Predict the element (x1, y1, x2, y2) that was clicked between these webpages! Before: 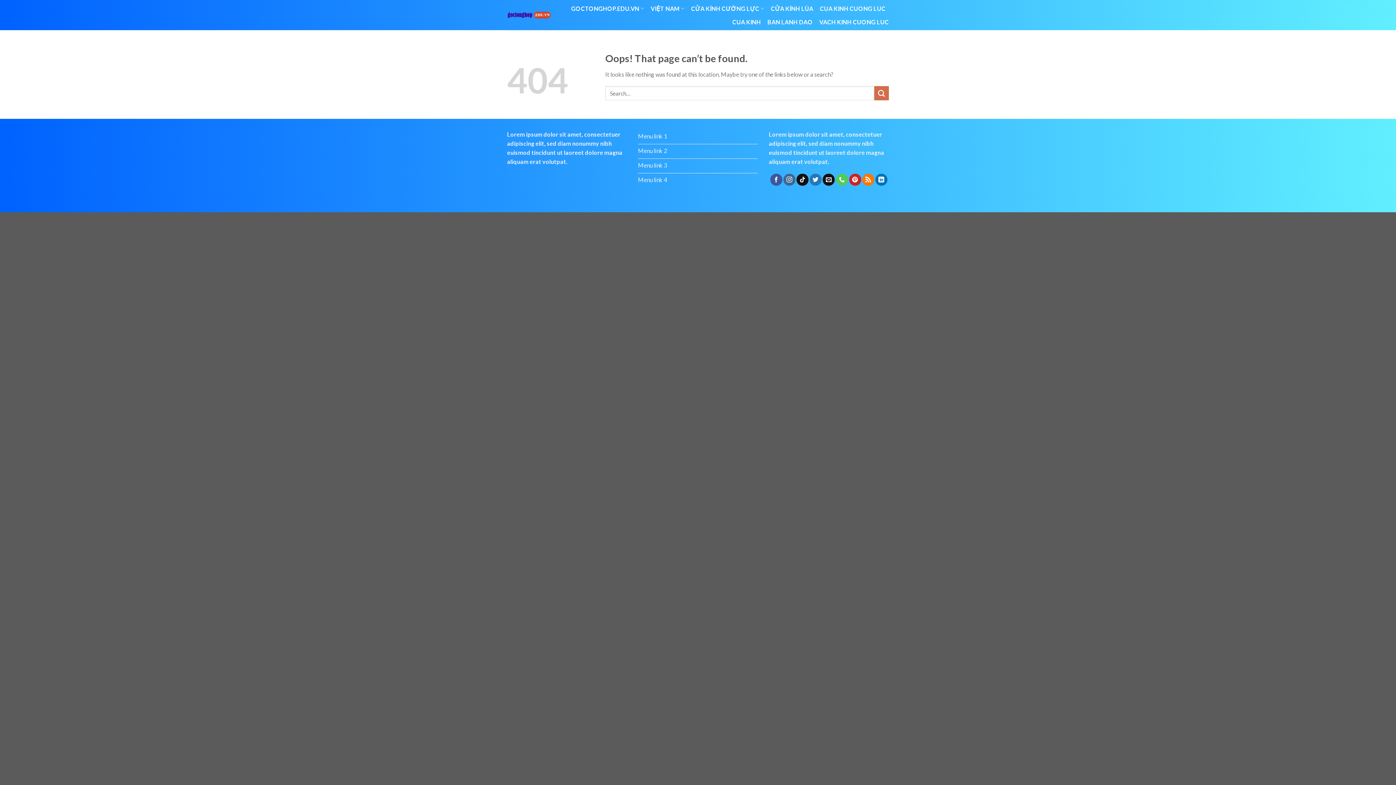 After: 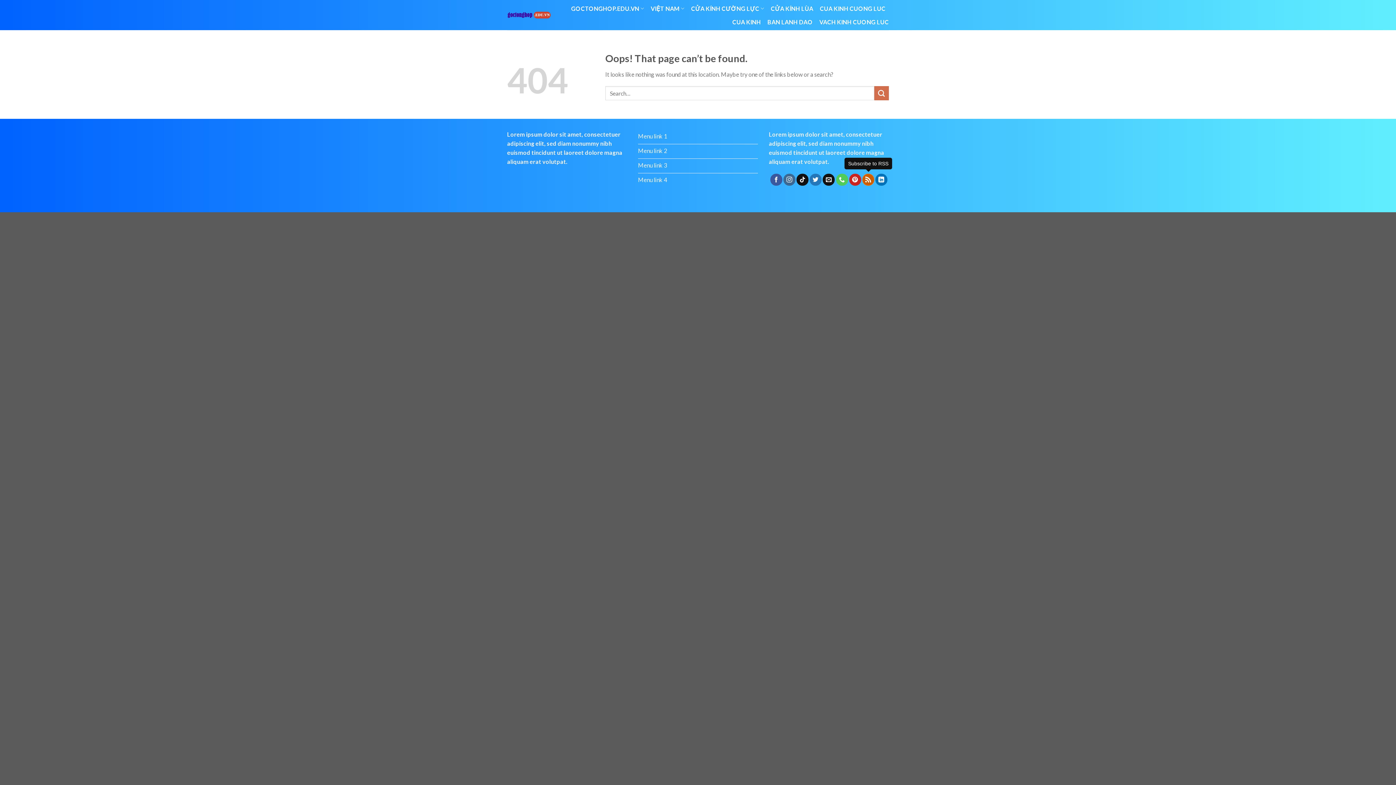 Action: bbox: (862, 173, 874, 185)